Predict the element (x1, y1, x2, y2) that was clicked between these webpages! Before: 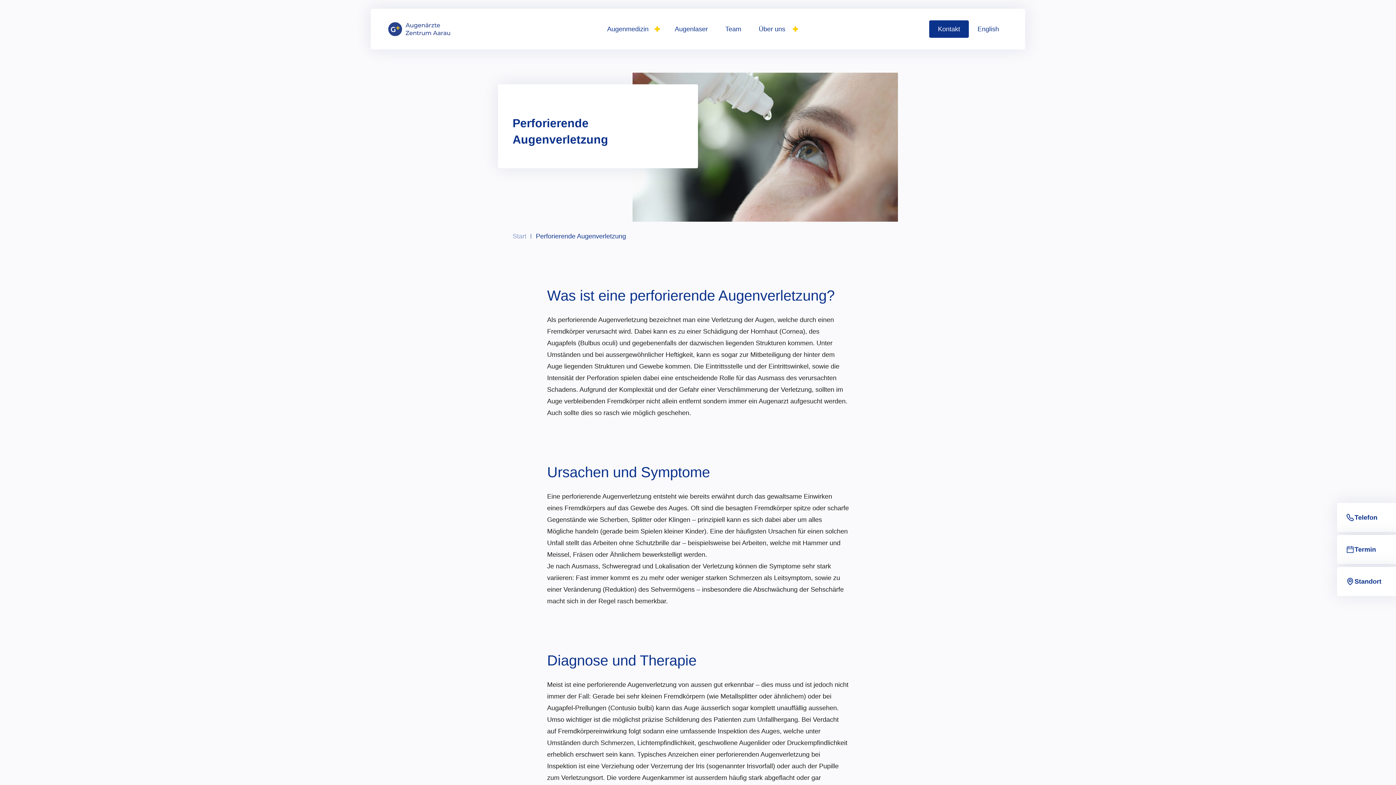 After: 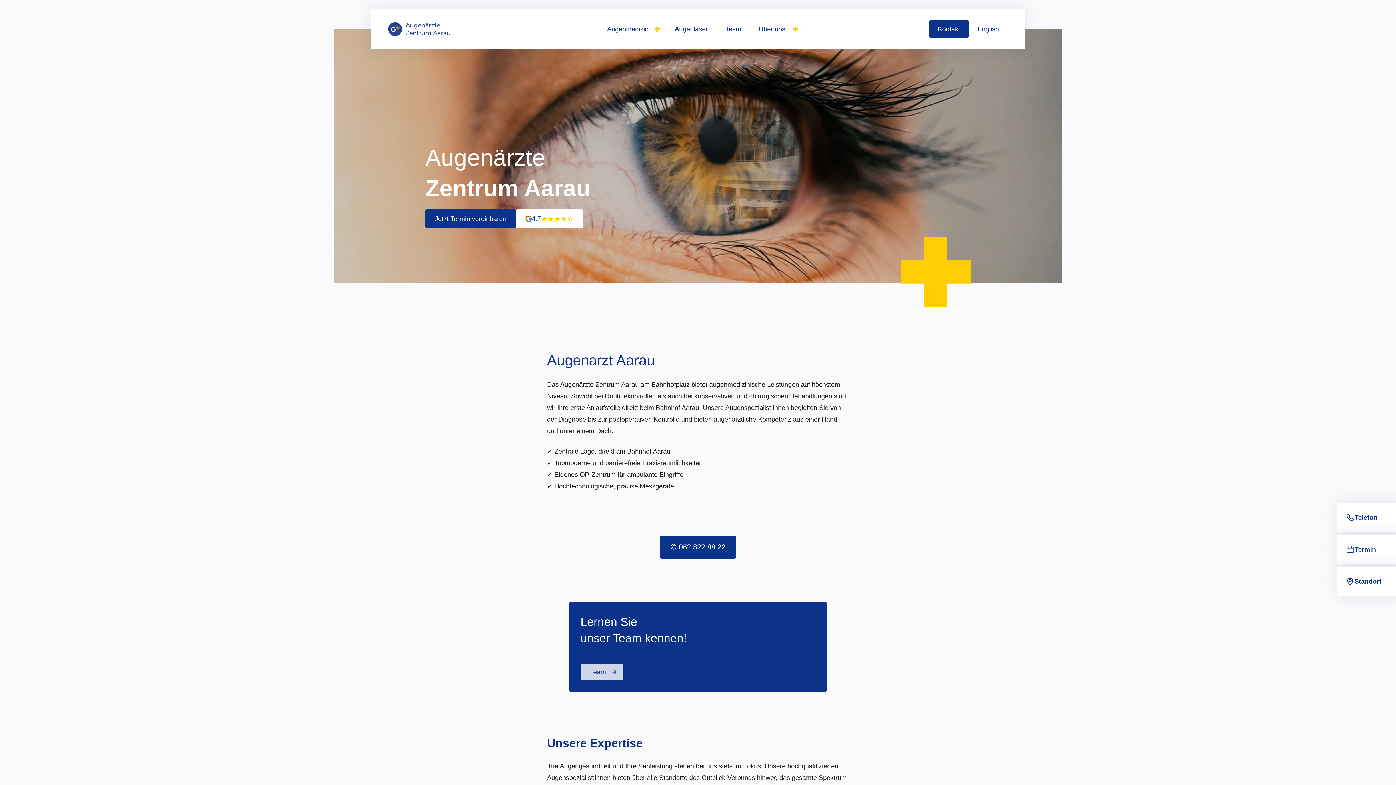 Action: bbox: (512, 232, 526, 240) label: Start